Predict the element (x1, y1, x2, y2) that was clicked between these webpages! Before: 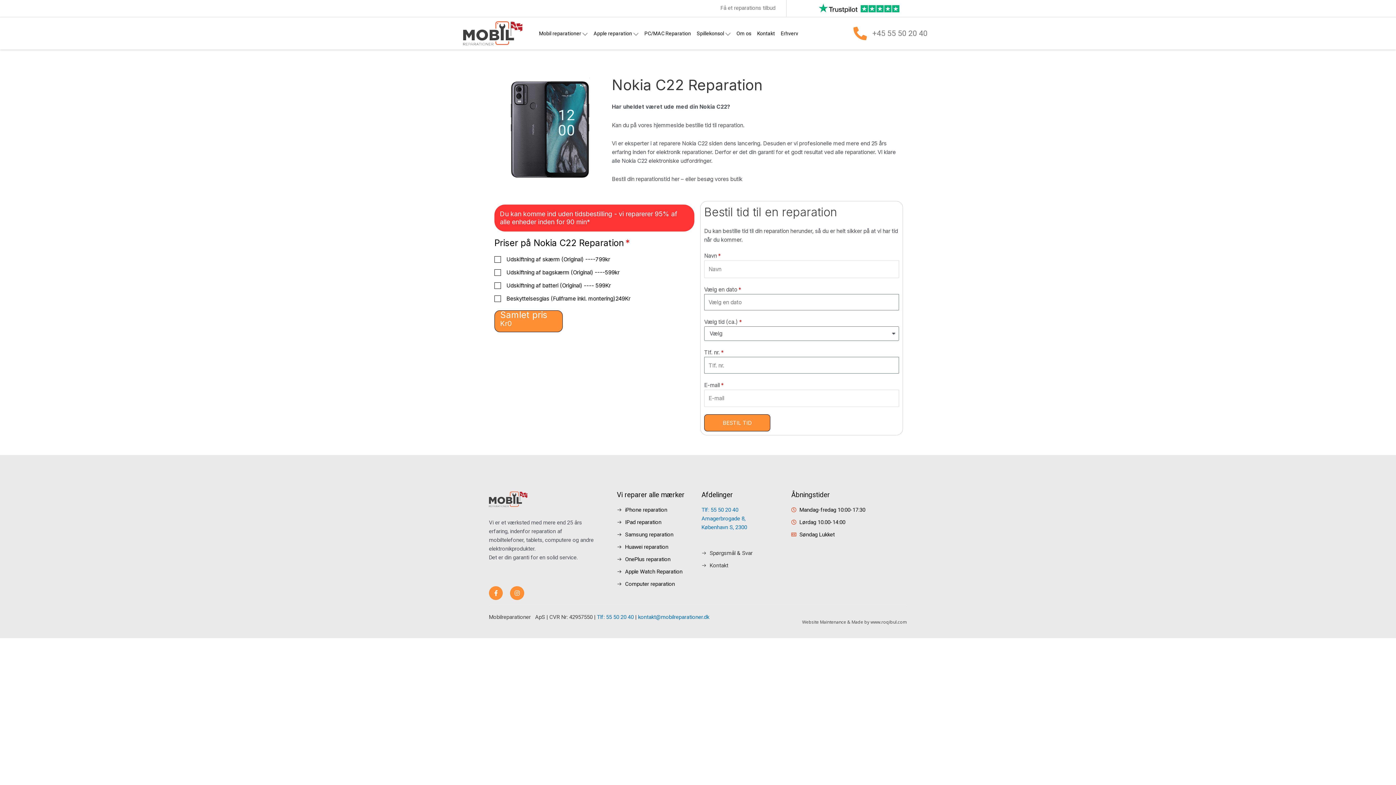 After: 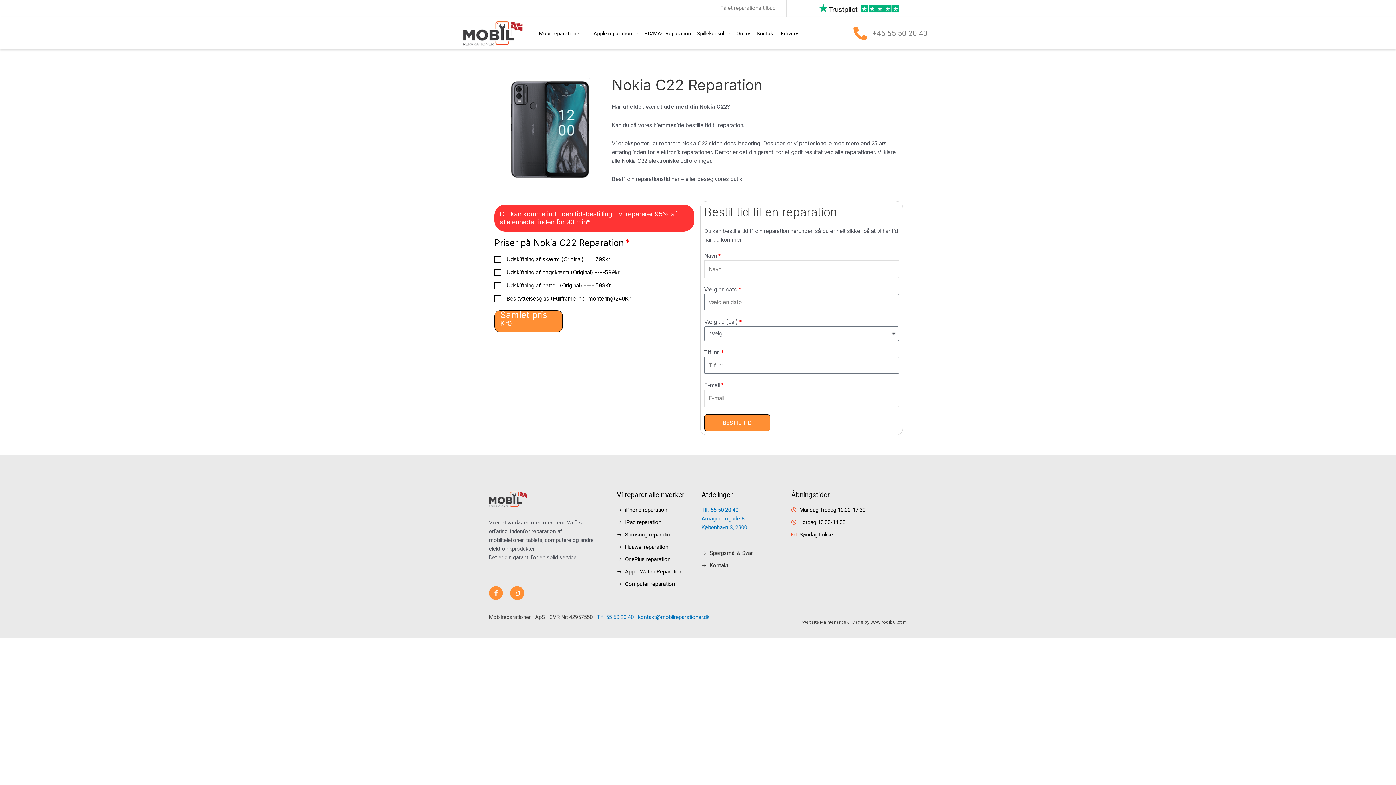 Action: bbox: (494, 3, 502, 8)